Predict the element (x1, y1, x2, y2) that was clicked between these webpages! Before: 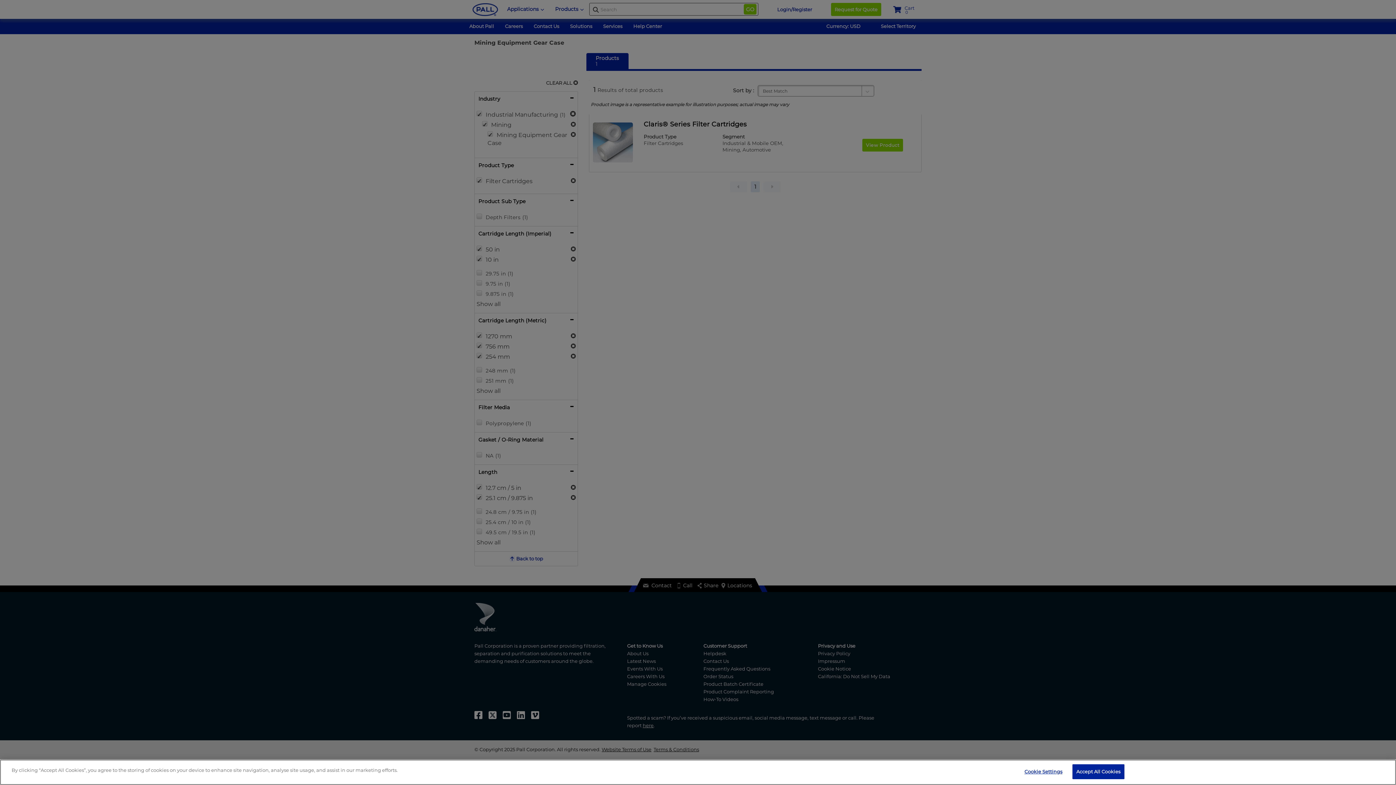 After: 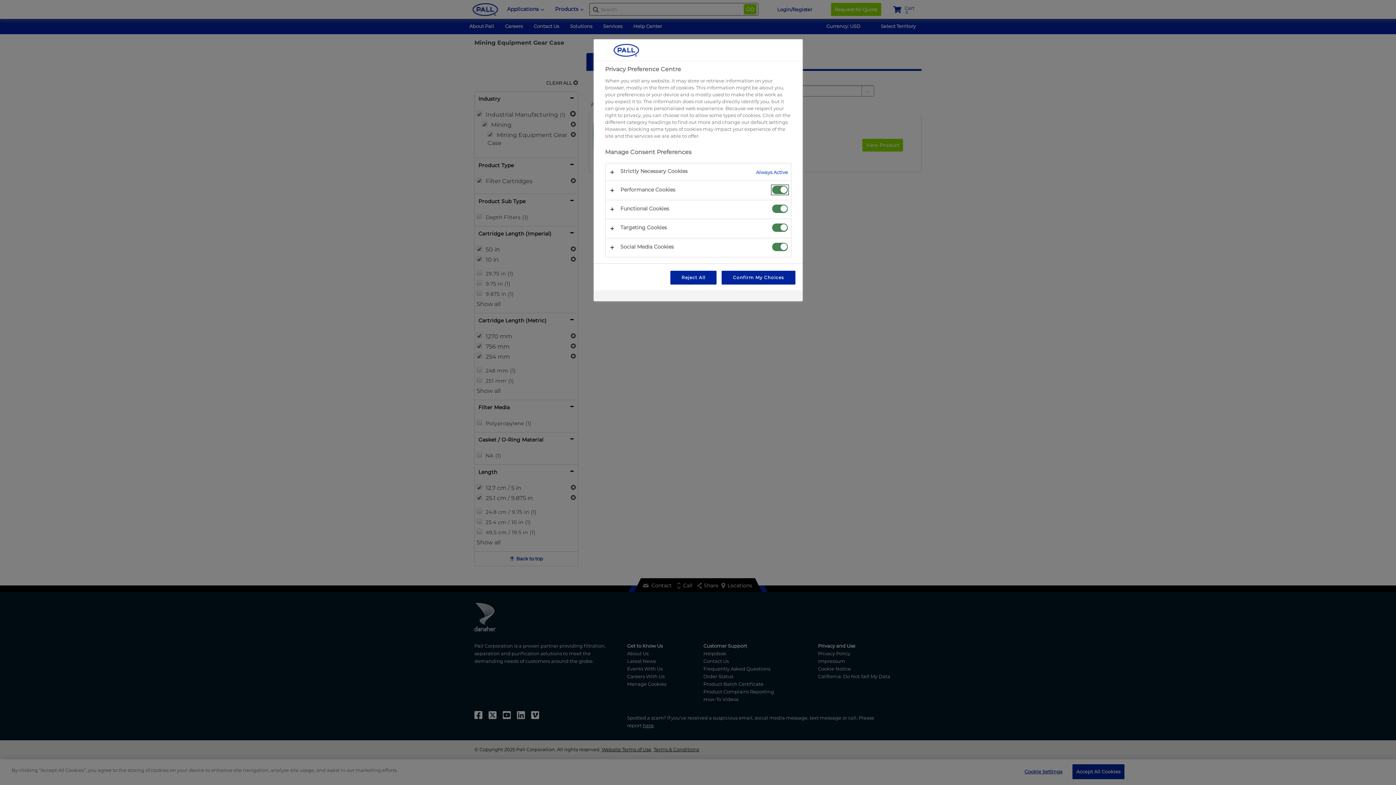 Action: bbox: (1020, 765, 1066, 779) label: Cookie Settings